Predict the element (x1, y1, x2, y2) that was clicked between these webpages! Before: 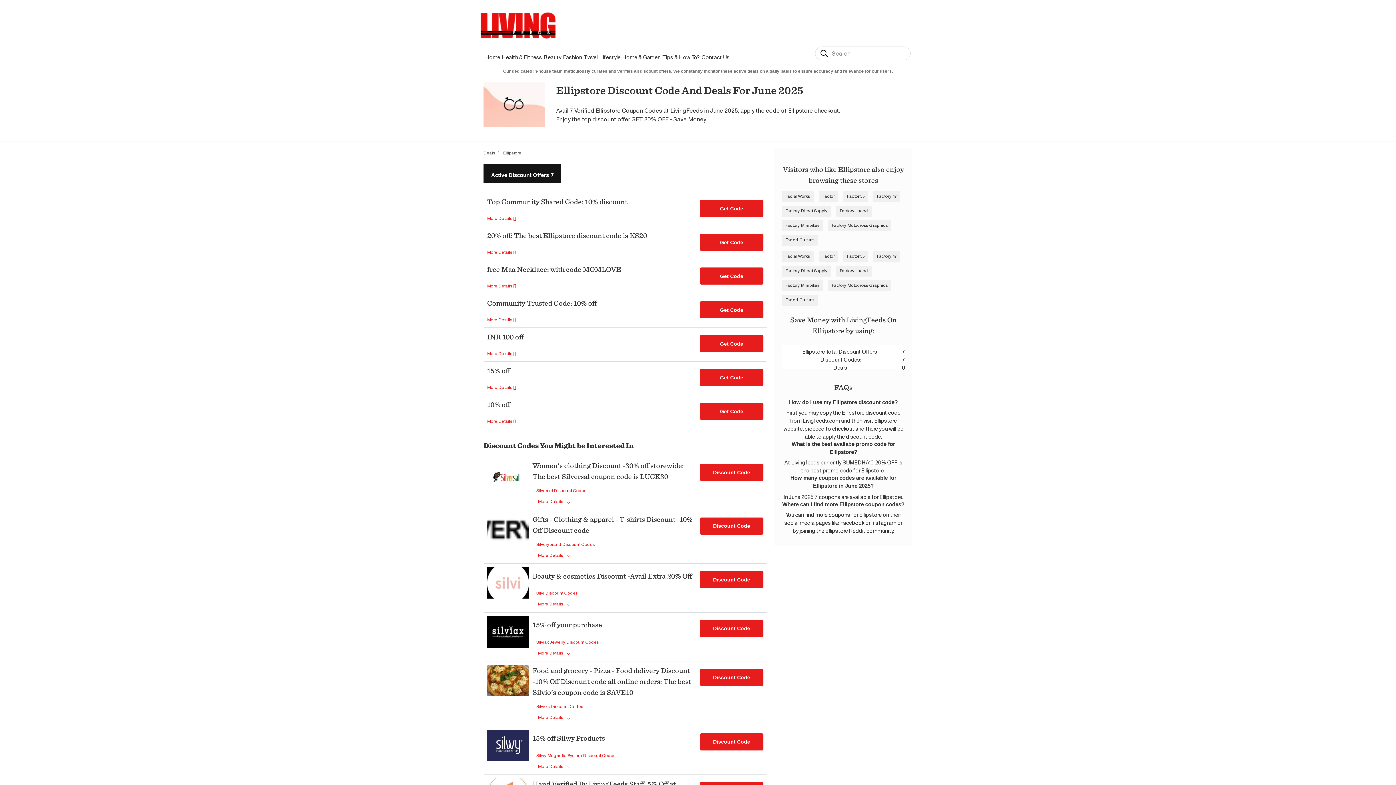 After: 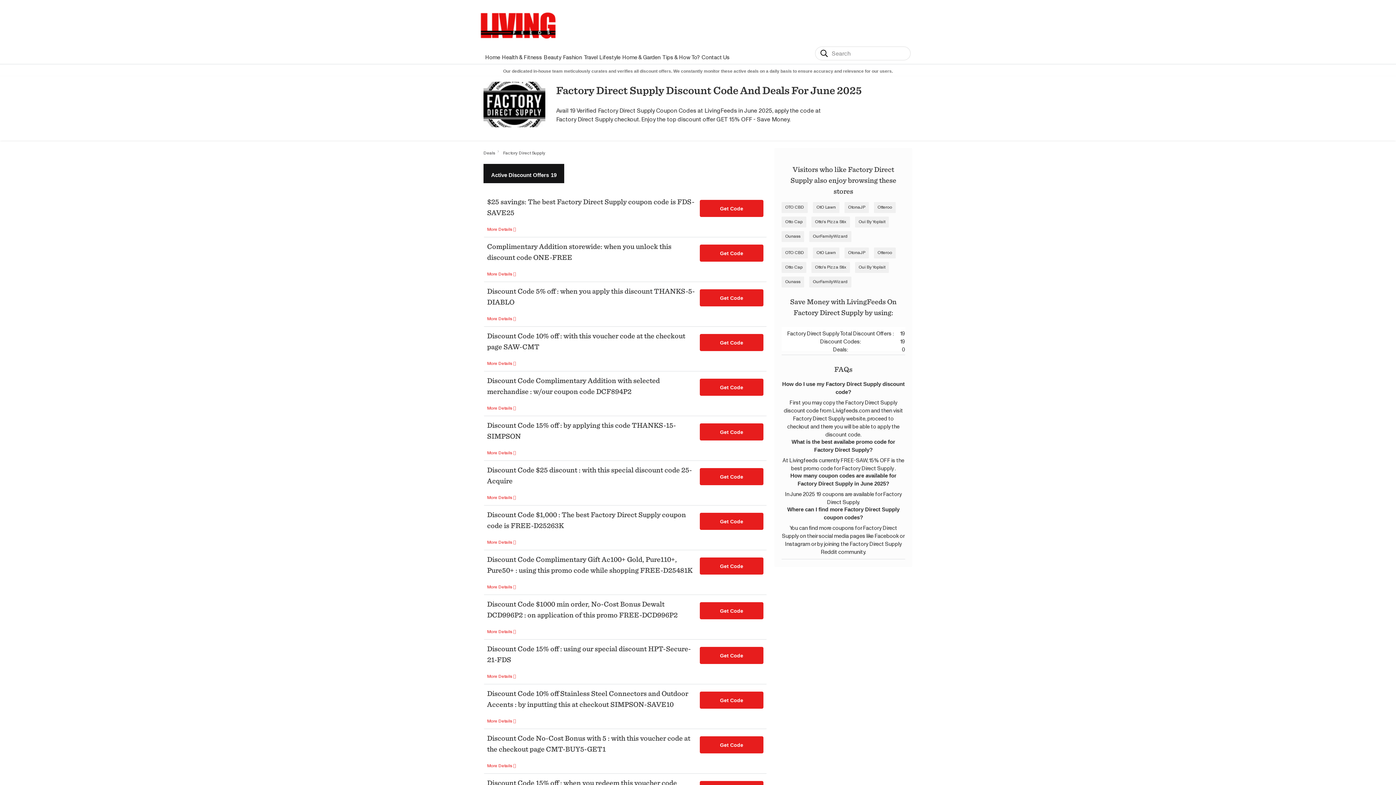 Action: bbox: (781, 205, 831, 216) label: Factory Direct Supply